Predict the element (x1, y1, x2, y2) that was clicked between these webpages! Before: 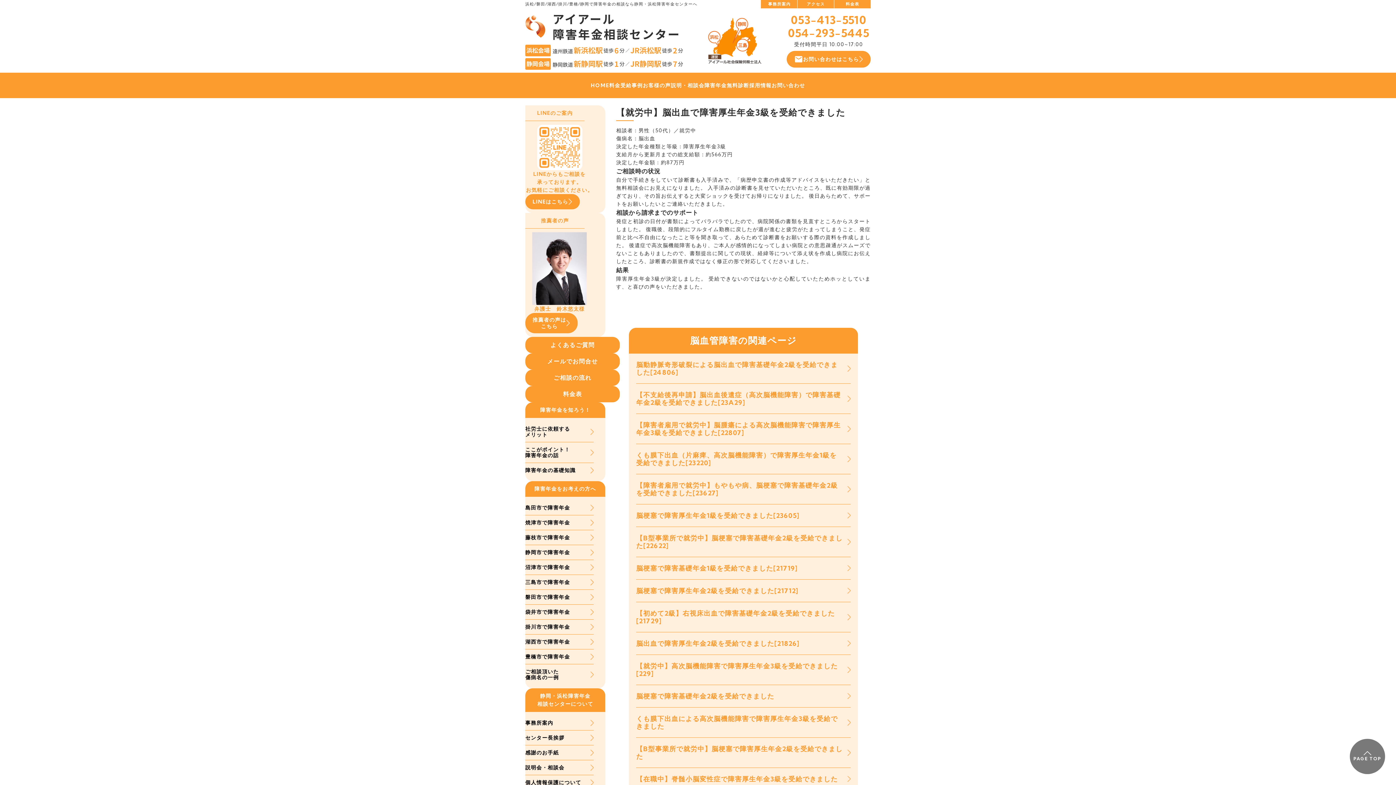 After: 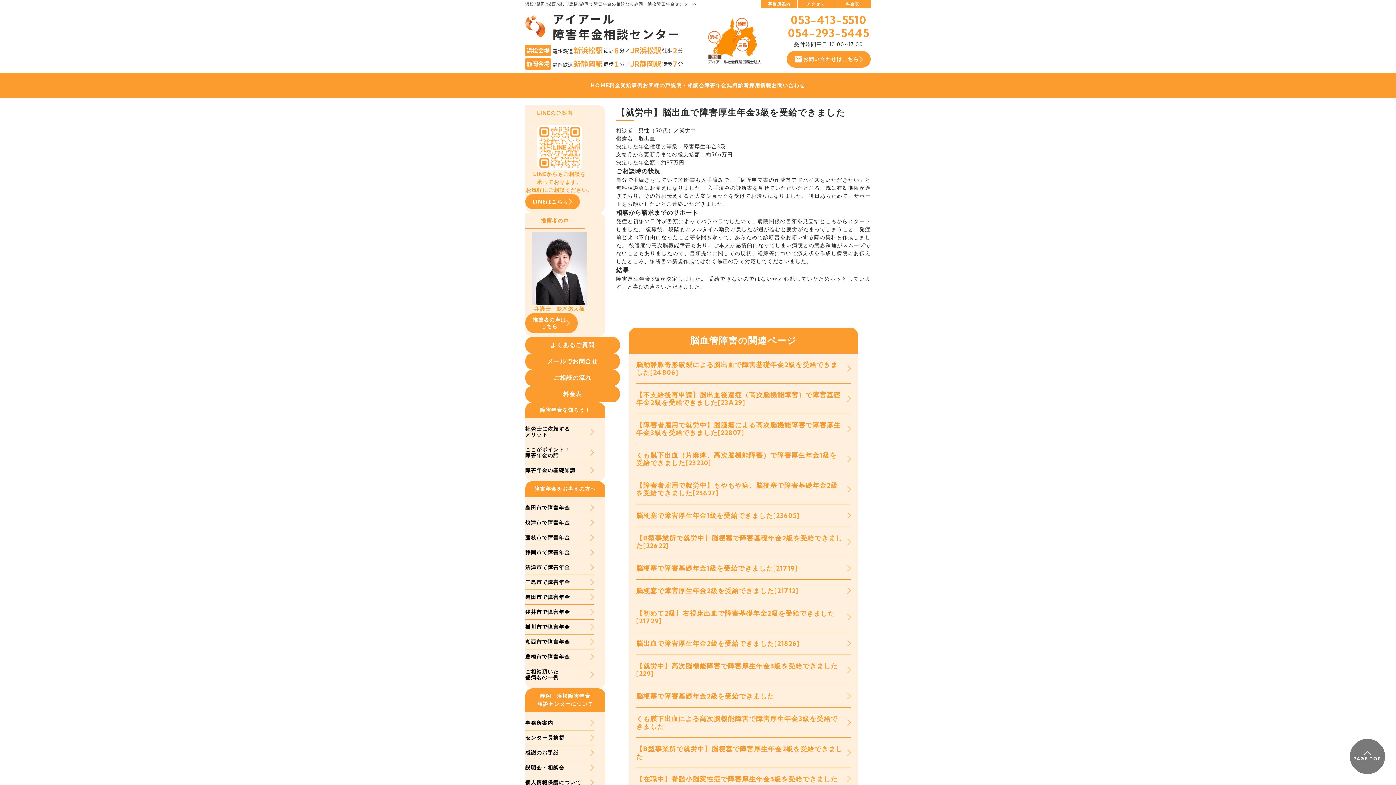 Action: label: PAGE TOP bbox: (1350, 739, 1385, 774)